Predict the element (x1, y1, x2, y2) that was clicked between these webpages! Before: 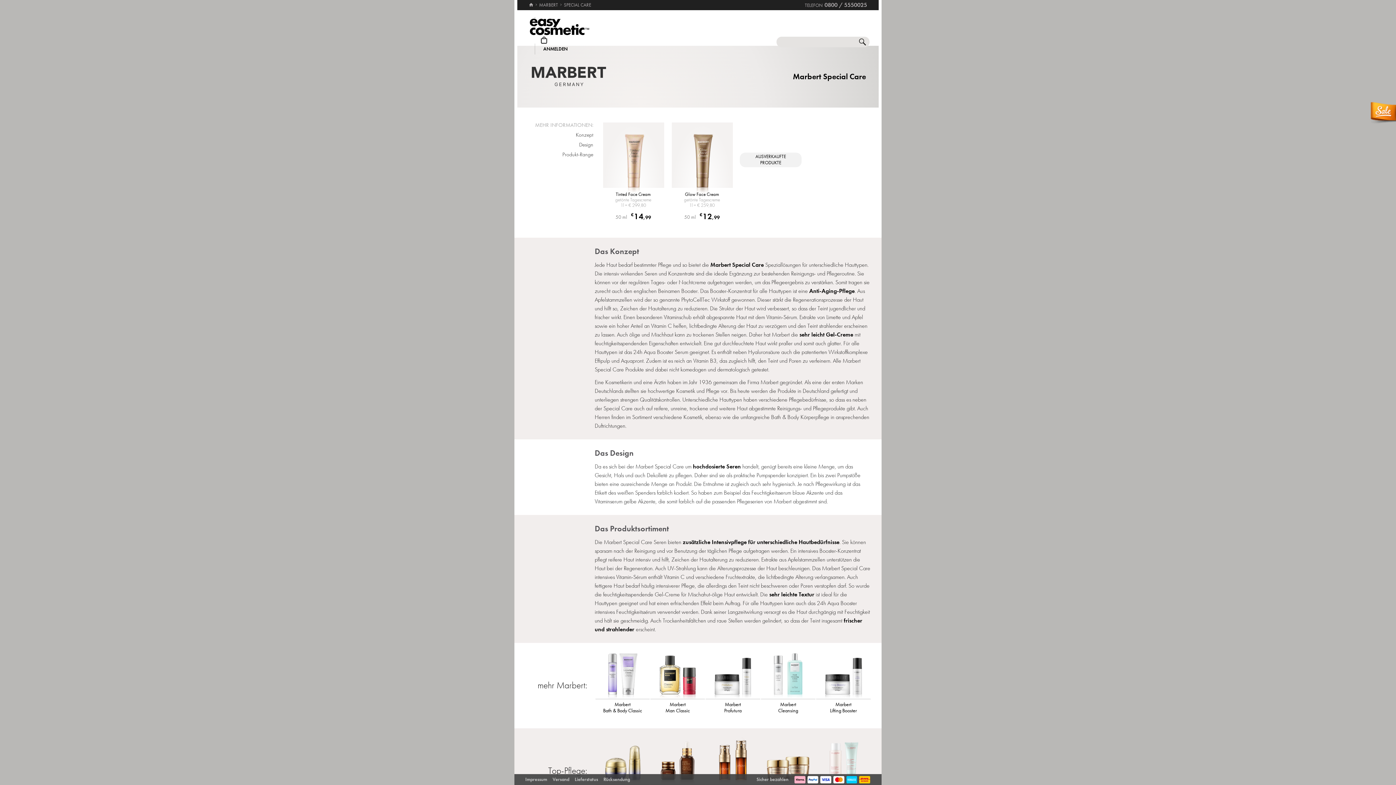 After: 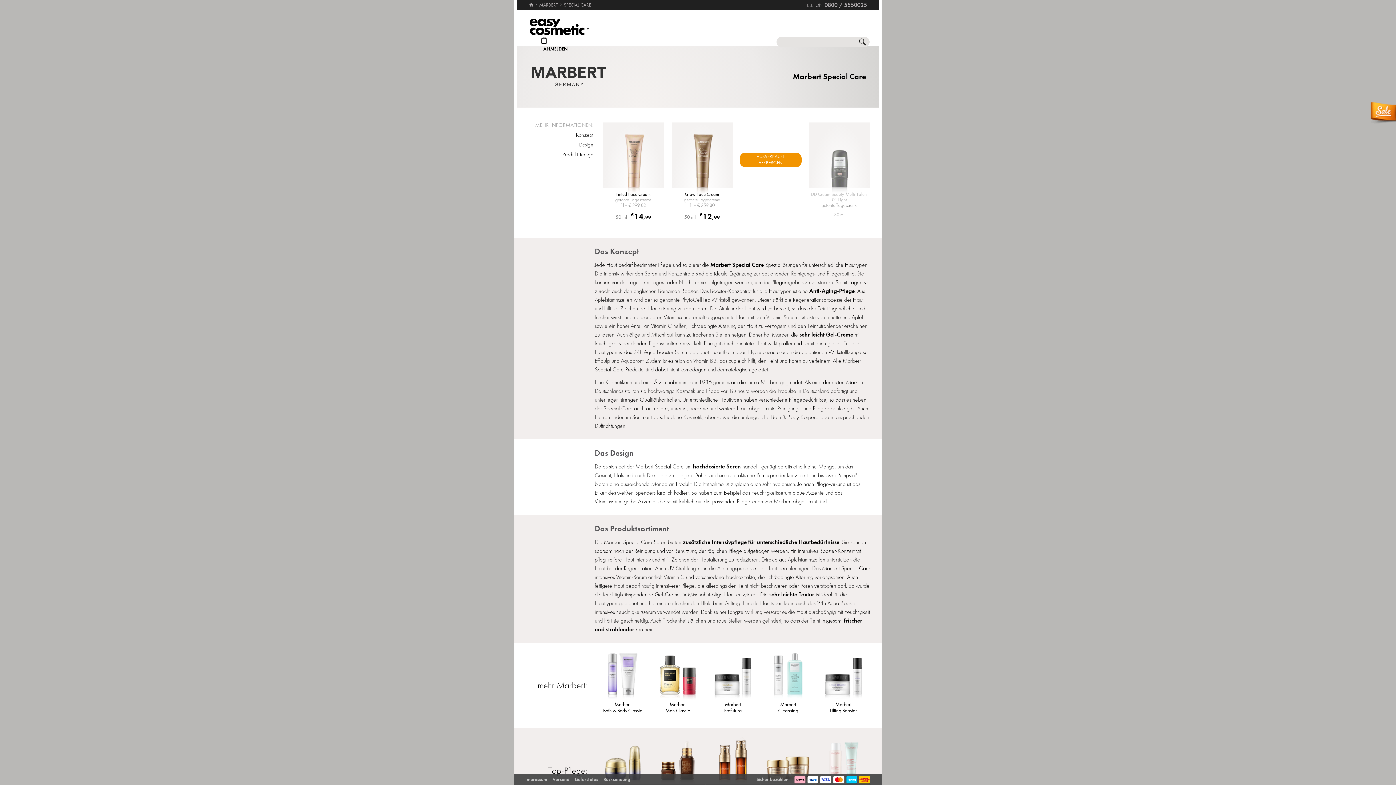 Action: bbox: (740, 152, 801, 167) label: AUSVERKAUFTE PRODUKTE